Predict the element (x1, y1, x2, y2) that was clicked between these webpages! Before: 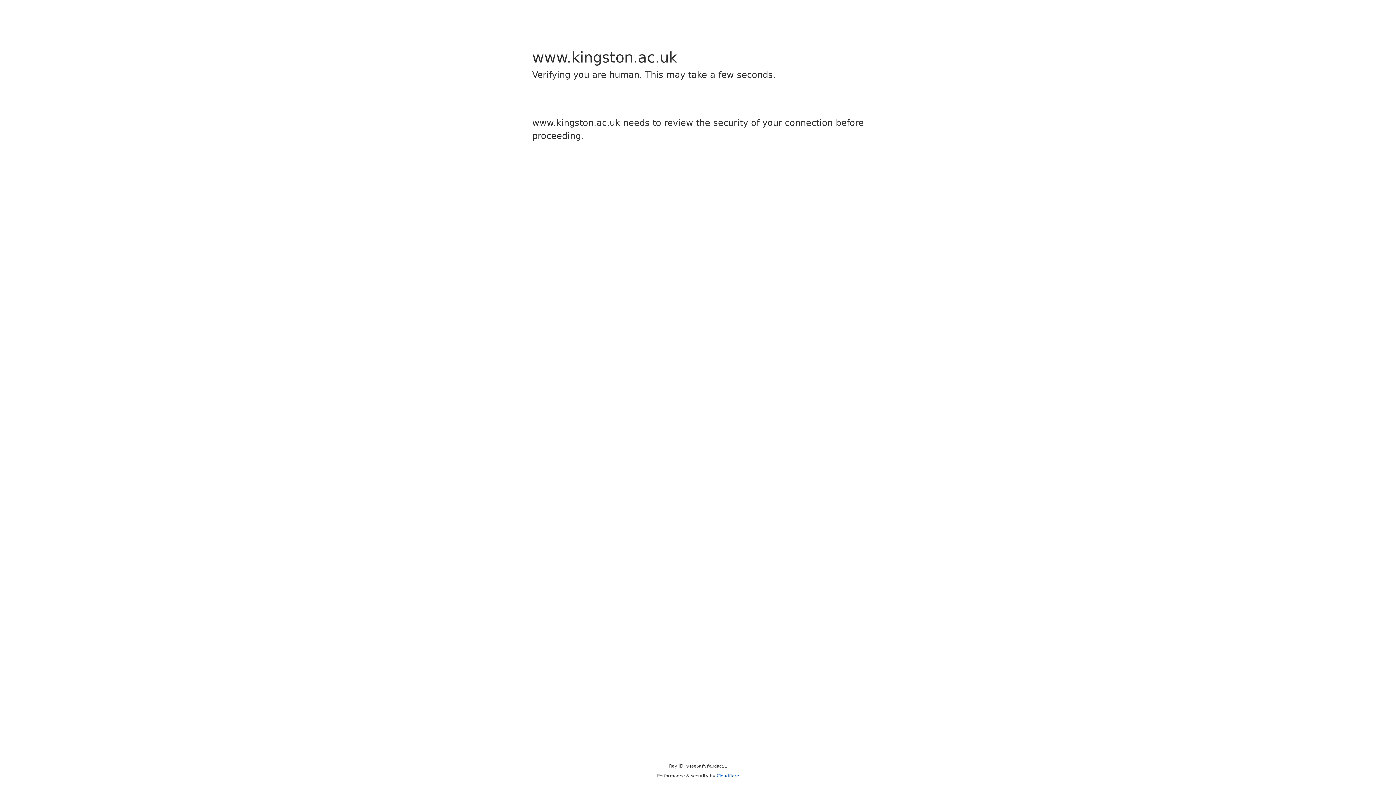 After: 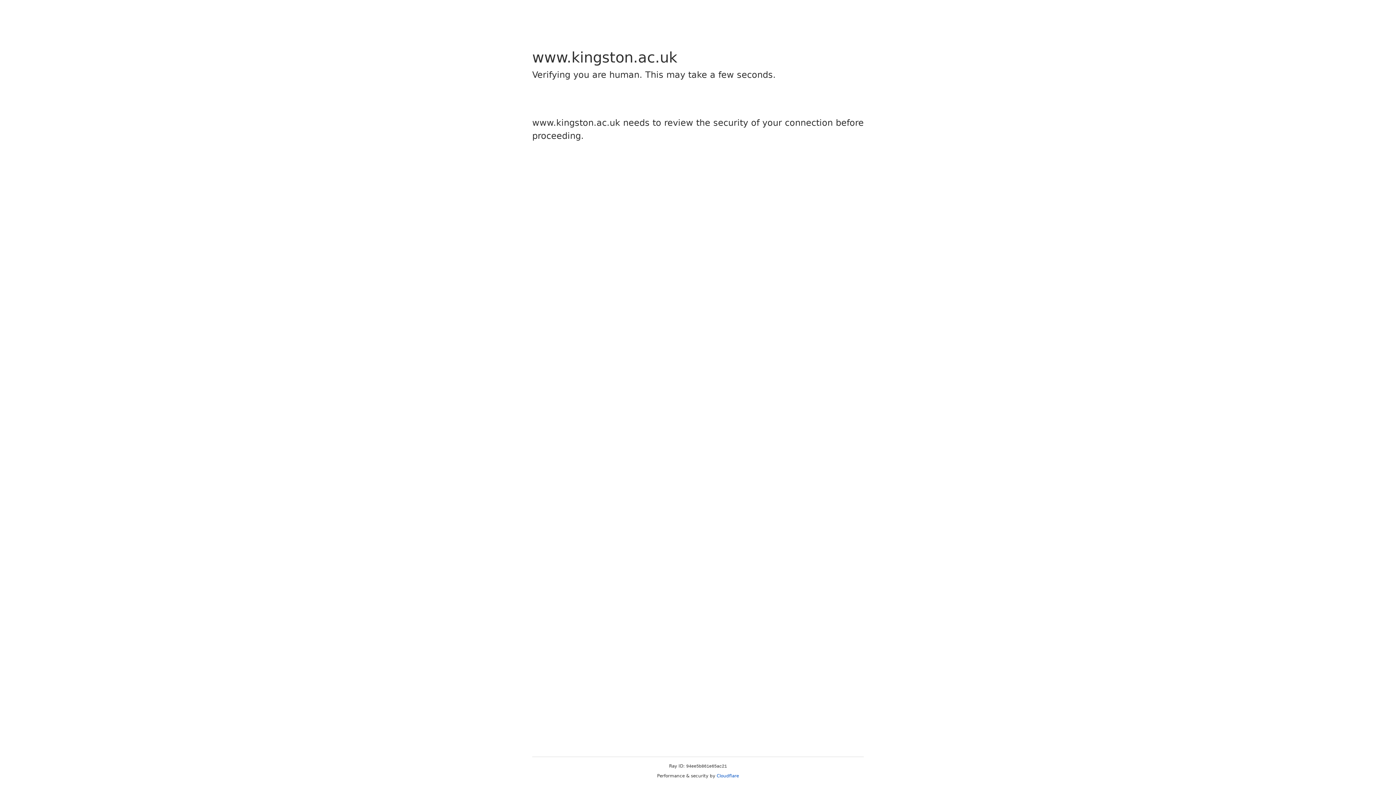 Action: bbox: (716, 773, 739, 778) label: Cloudflare